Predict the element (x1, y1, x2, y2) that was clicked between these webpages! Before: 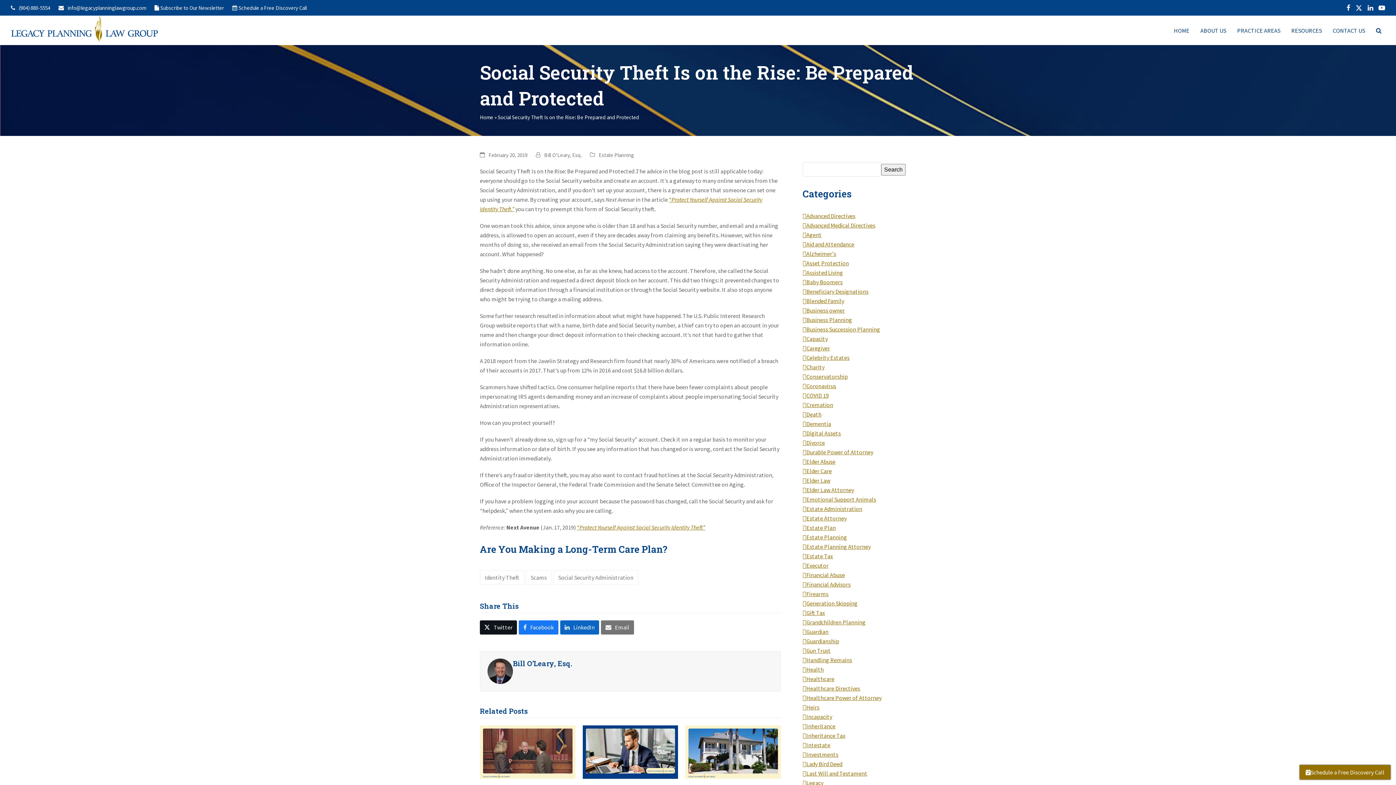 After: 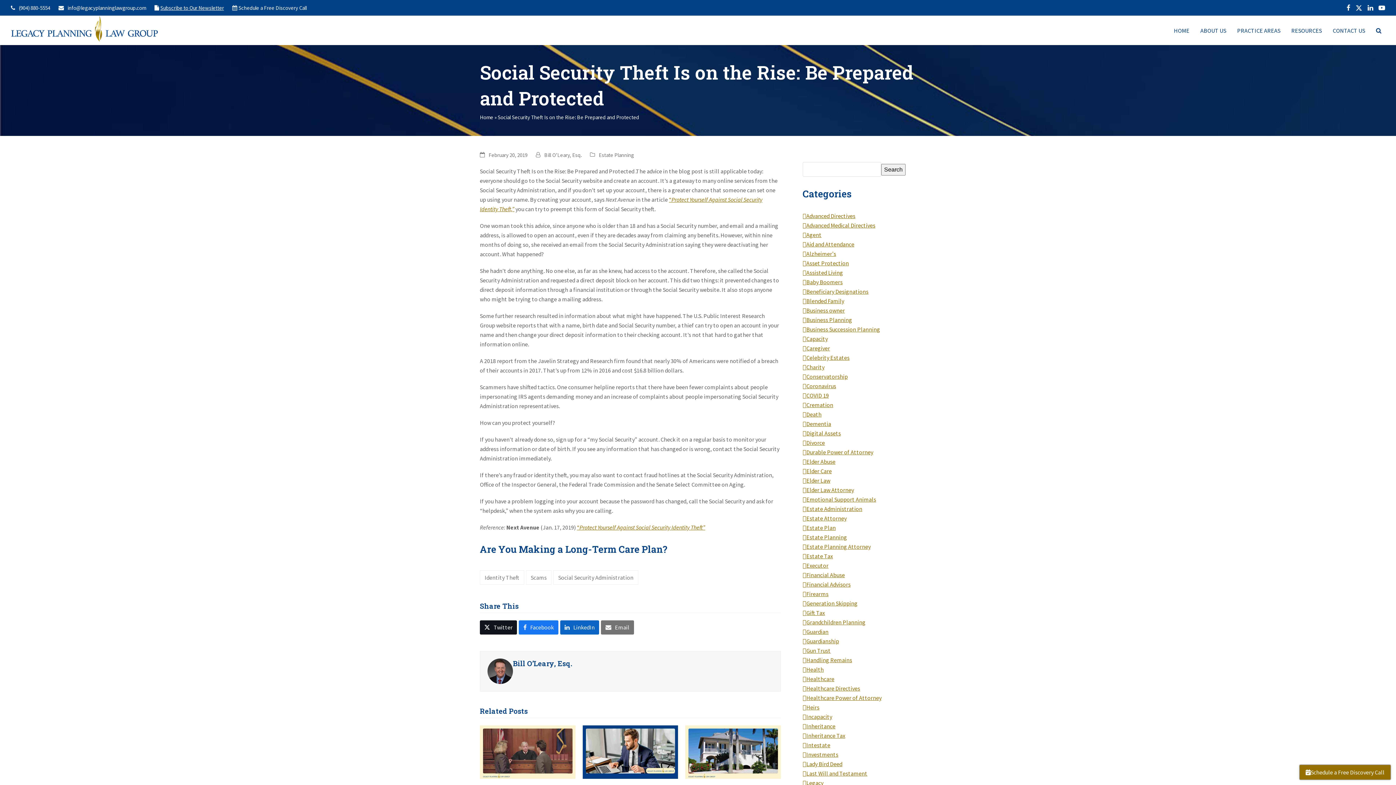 Action: label: Subscribe to Our Newsletter bbox: (160, 4, 224, 11)